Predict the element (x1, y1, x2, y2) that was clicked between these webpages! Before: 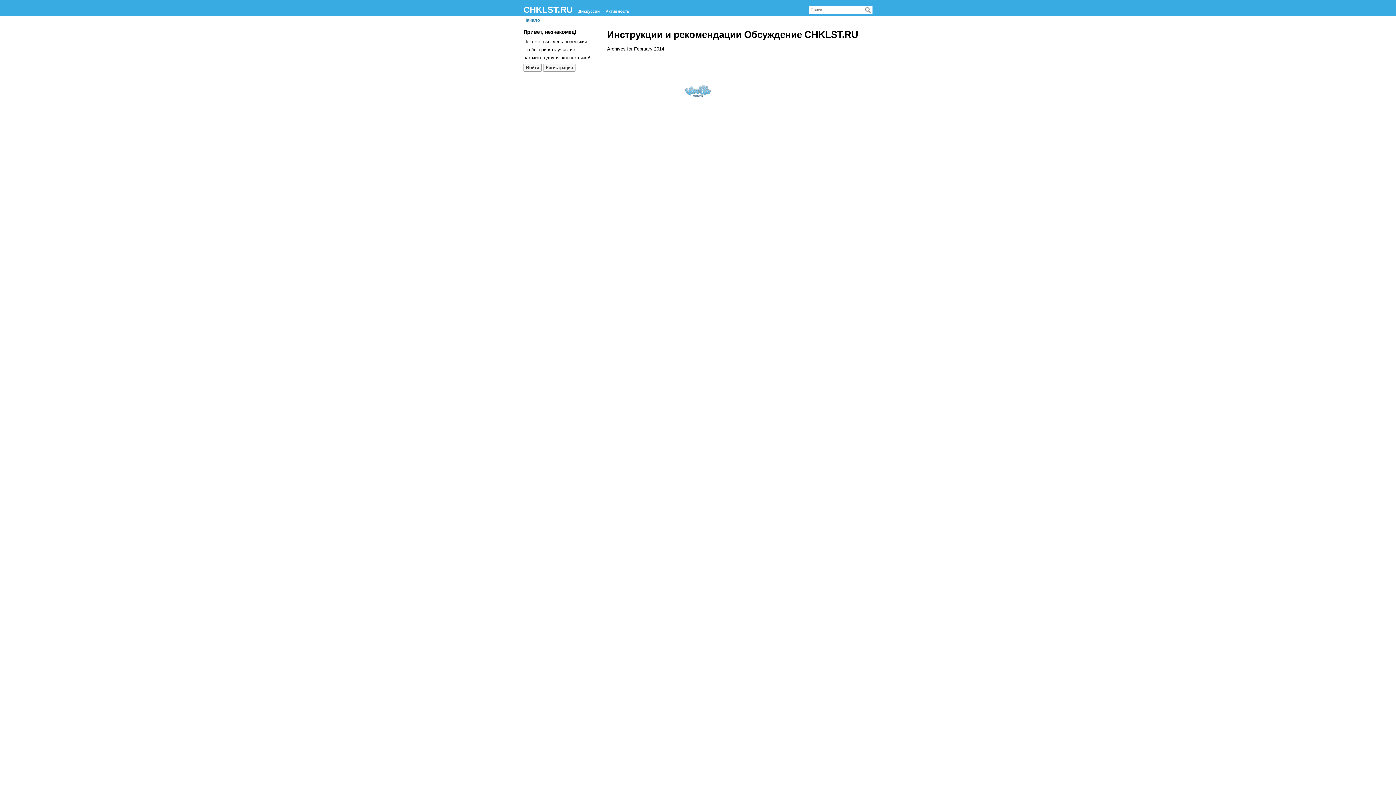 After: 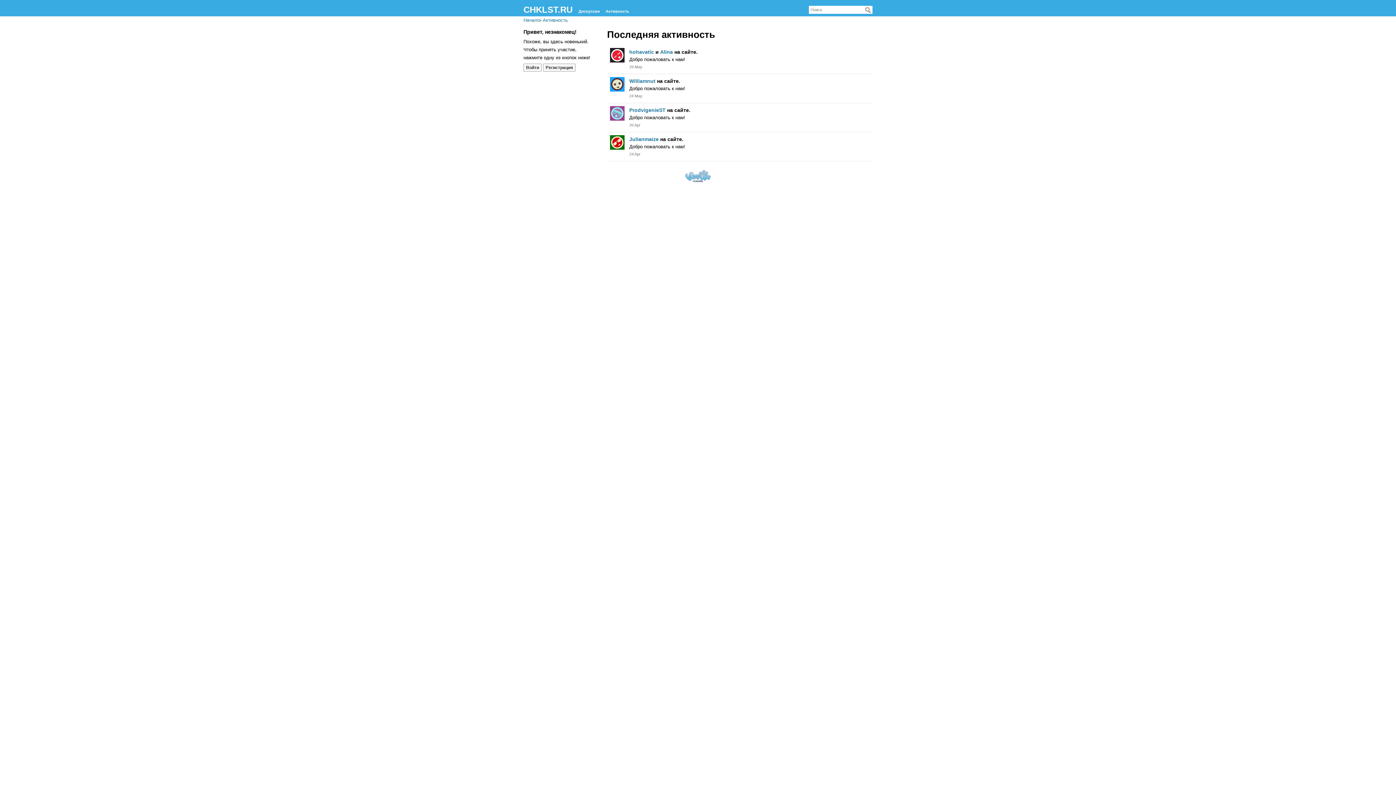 Action: bbox: (603, 6, 631, 15) label: Активность